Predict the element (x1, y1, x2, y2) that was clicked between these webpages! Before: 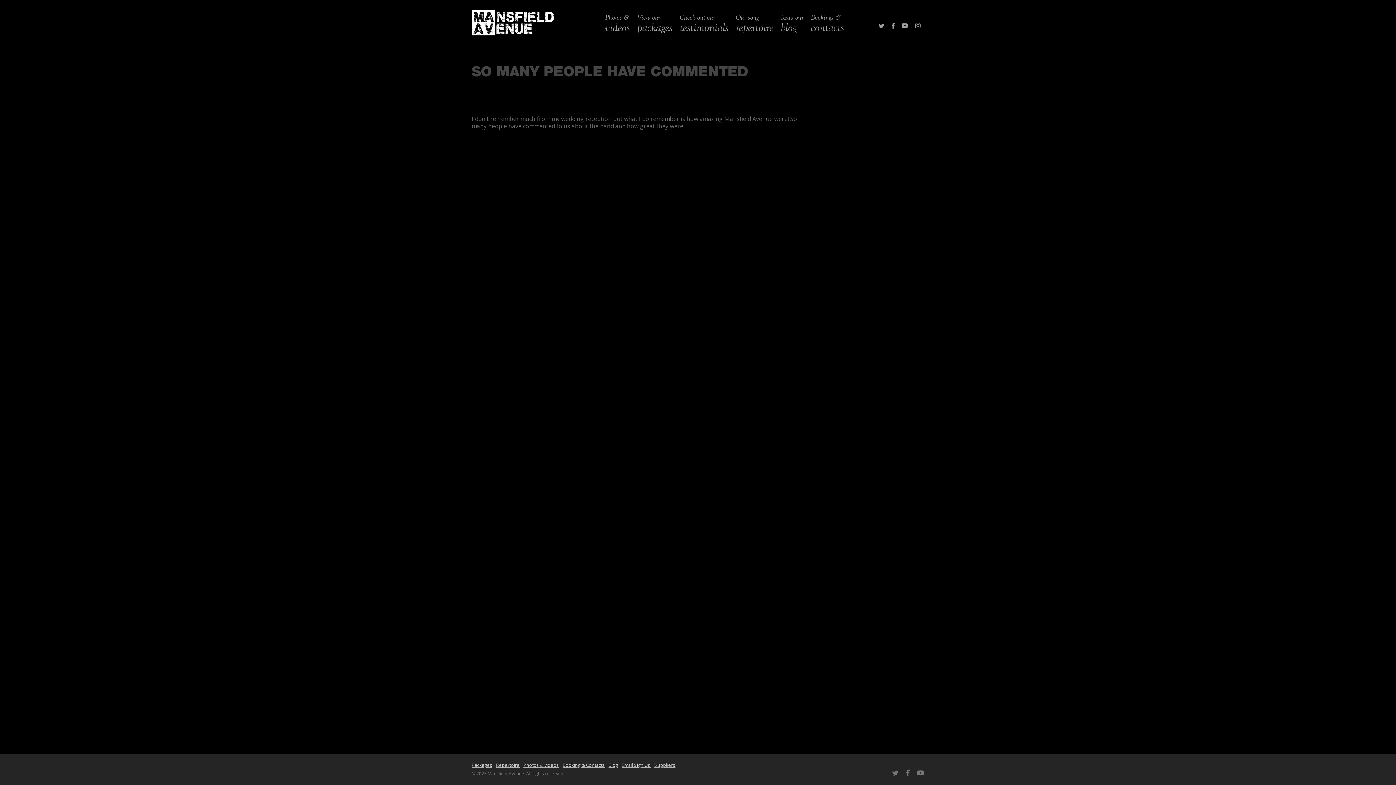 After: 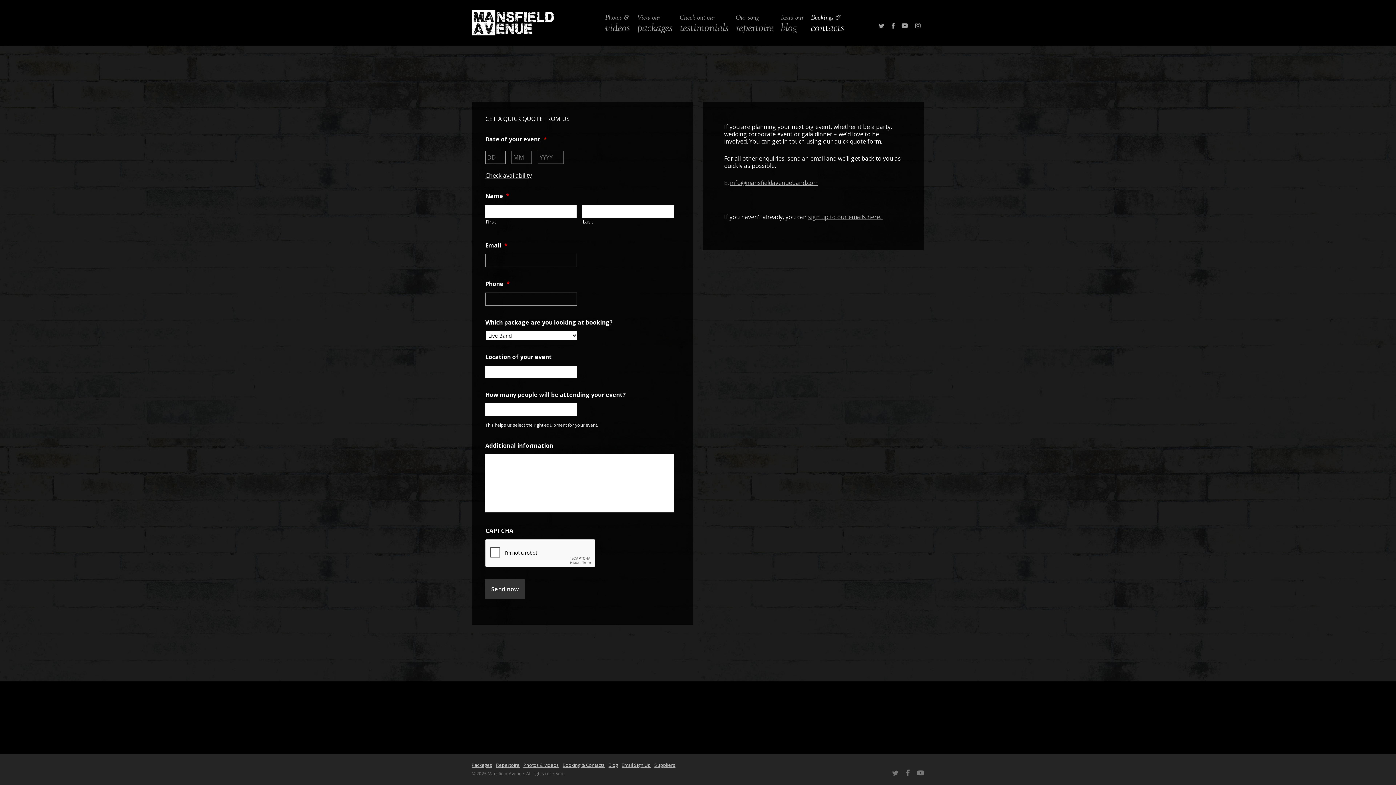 Action: label: Bookings &
contacts bbox: (807, 12, 847, 33)